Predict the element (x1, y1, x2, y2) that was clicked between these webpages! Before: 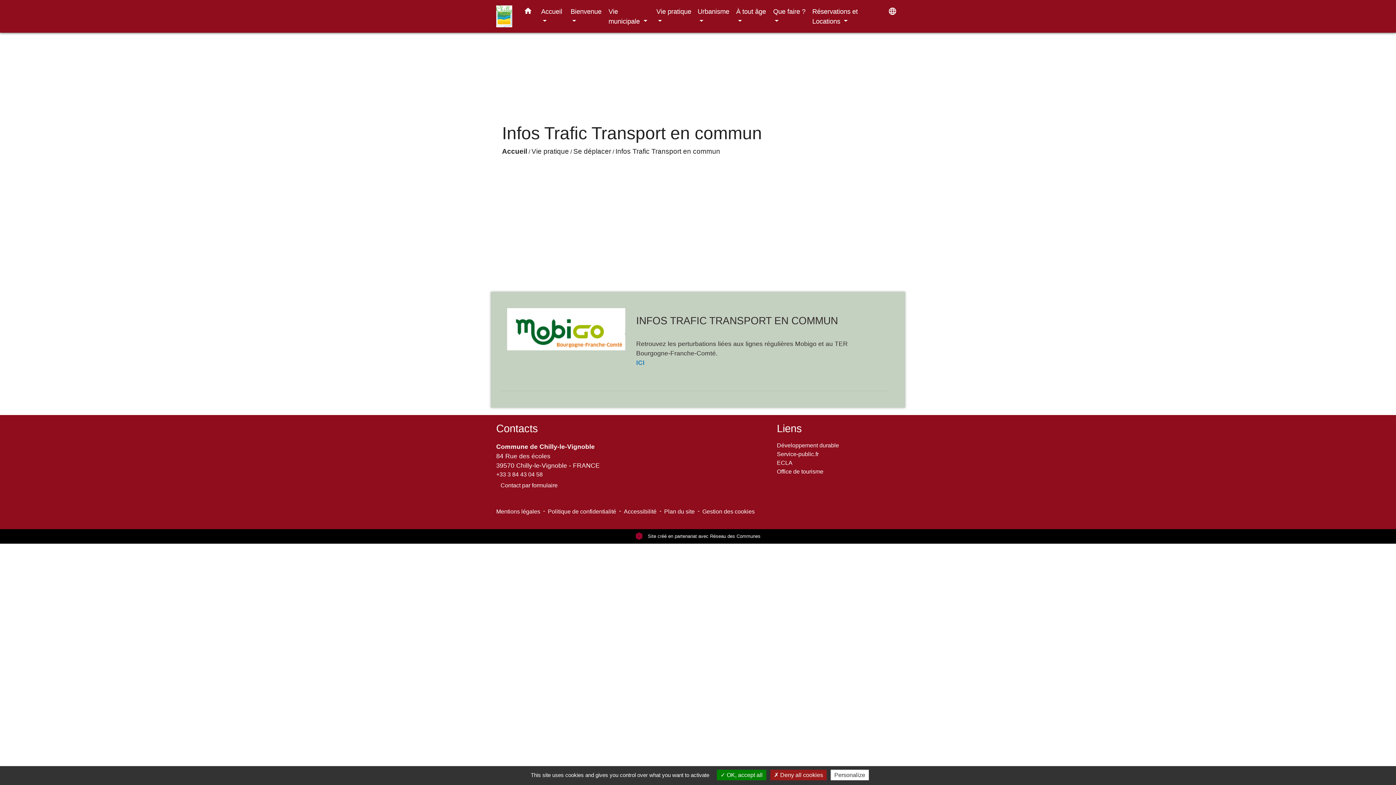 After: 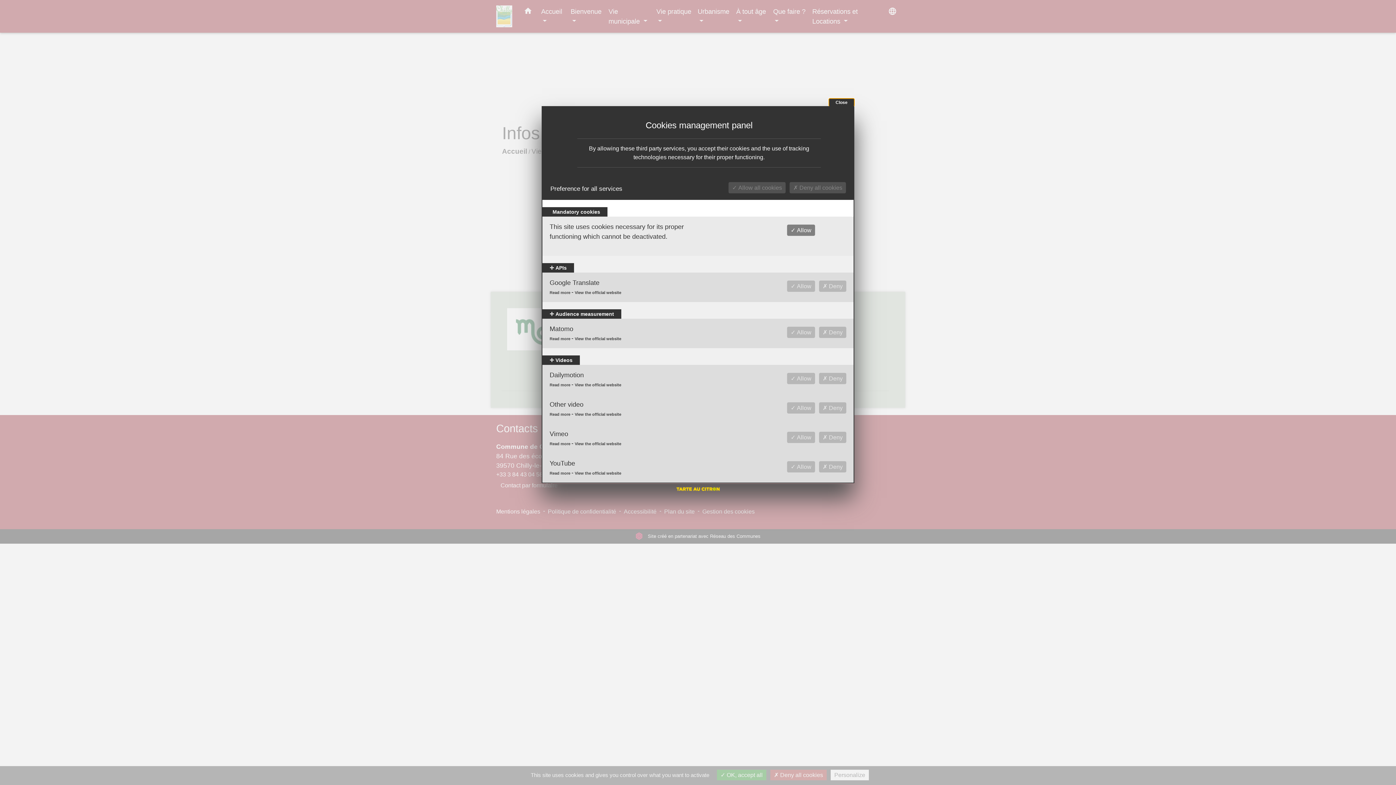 Action: bbox: (830, 770, 869, 780) label: Personalize